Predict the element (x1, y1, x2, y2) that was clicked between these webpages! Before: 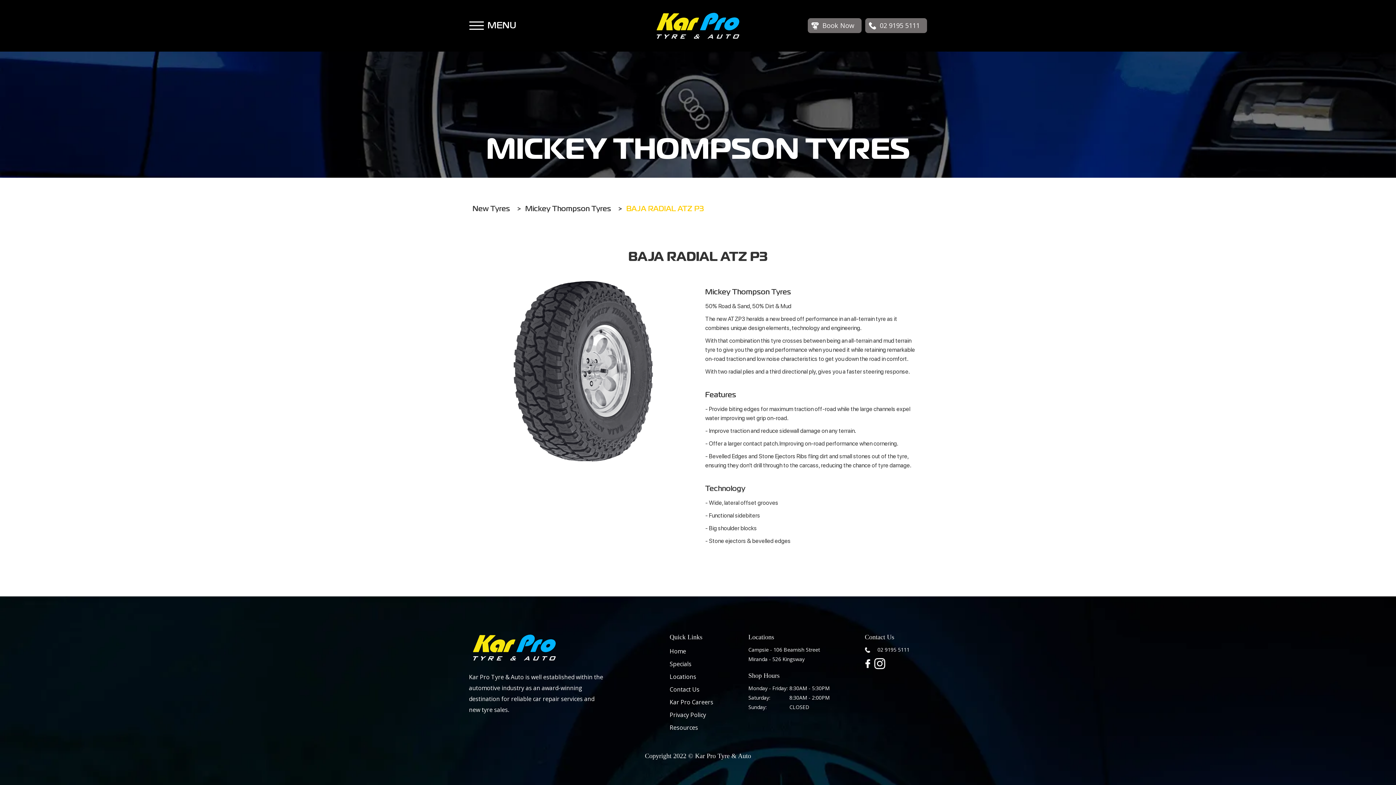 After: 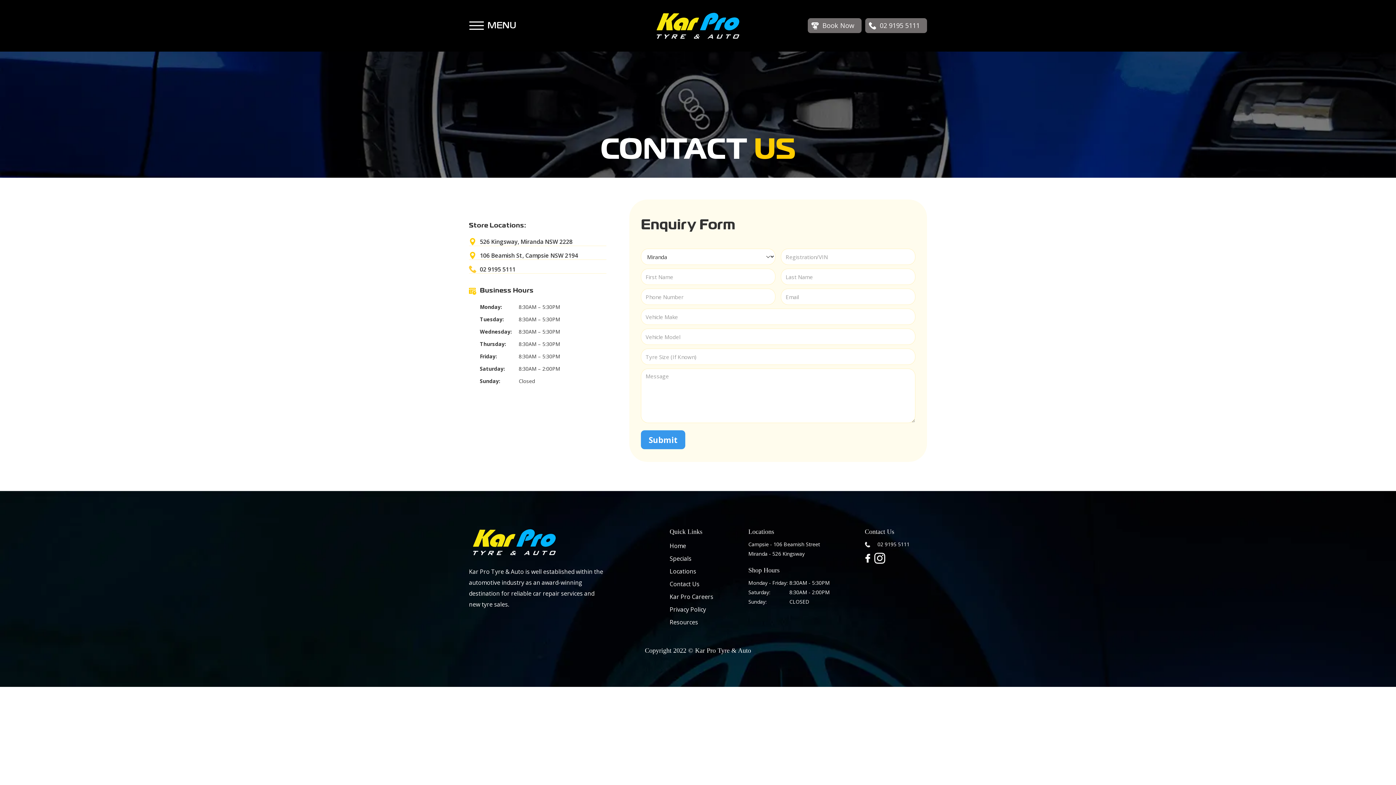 Action: bbox: (807, 18, 861, 33) label: Book Now